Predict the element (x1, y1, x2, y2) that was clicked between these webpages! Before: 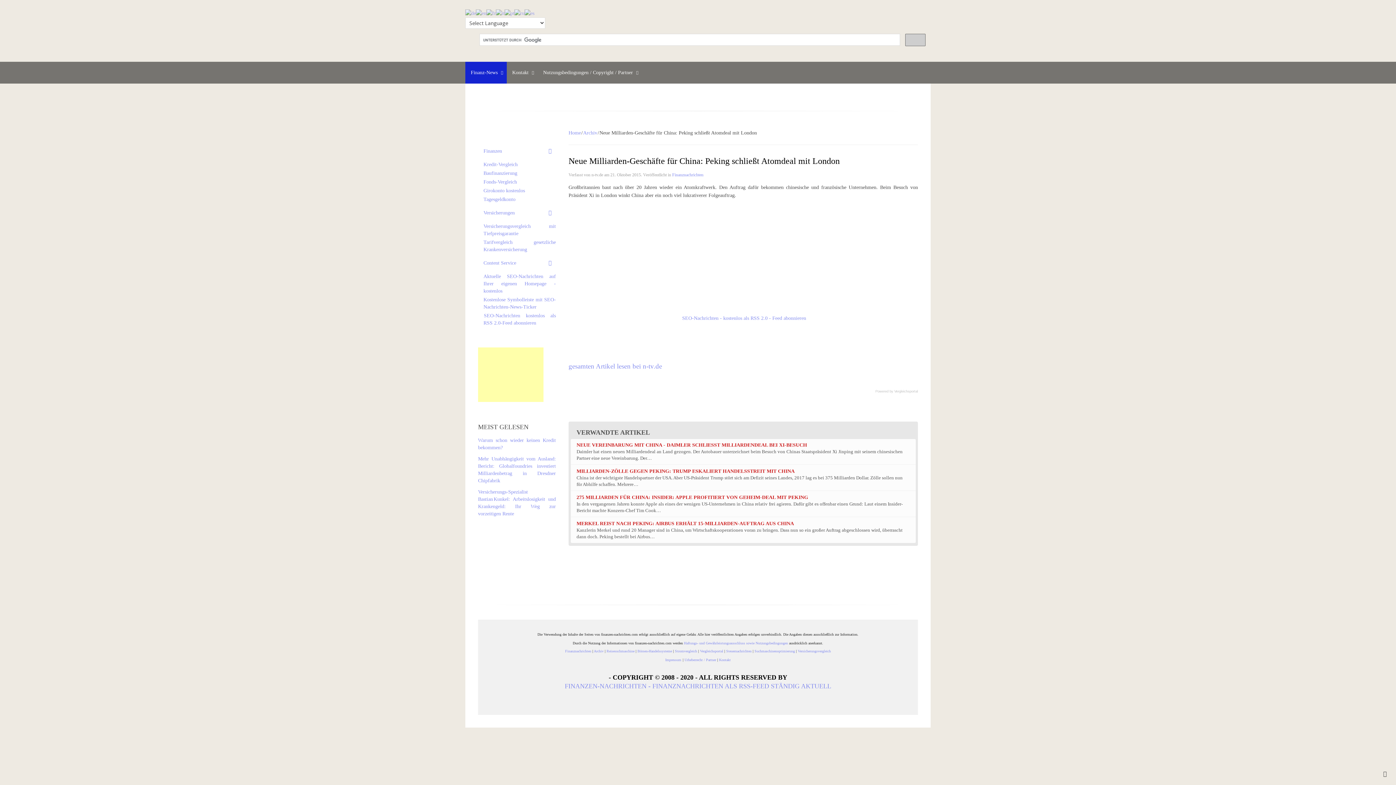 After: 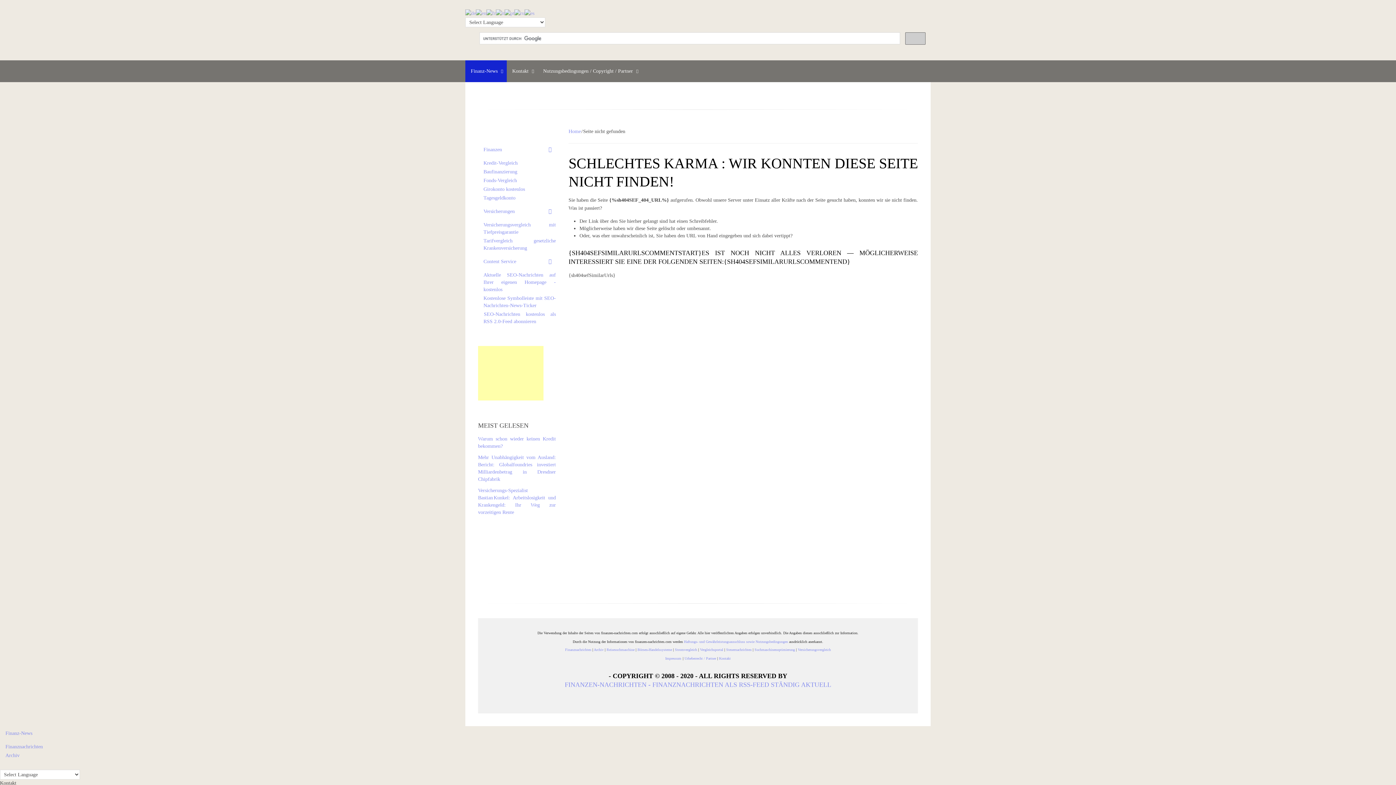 Action: bbox: (483, 272, 556, 295) label: Aktuelle SEO-Nachrichten auf Ihrer eigenen Homepage - kostenlos